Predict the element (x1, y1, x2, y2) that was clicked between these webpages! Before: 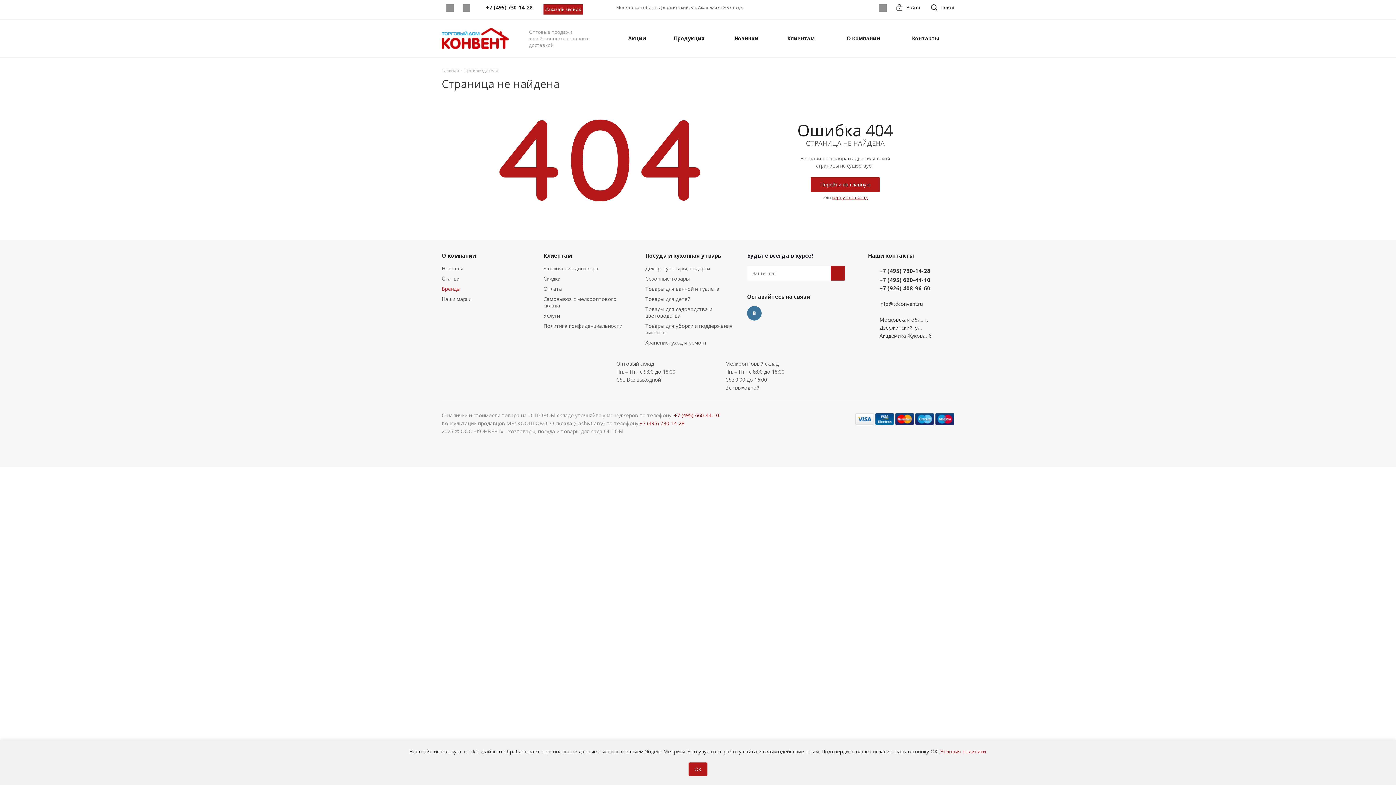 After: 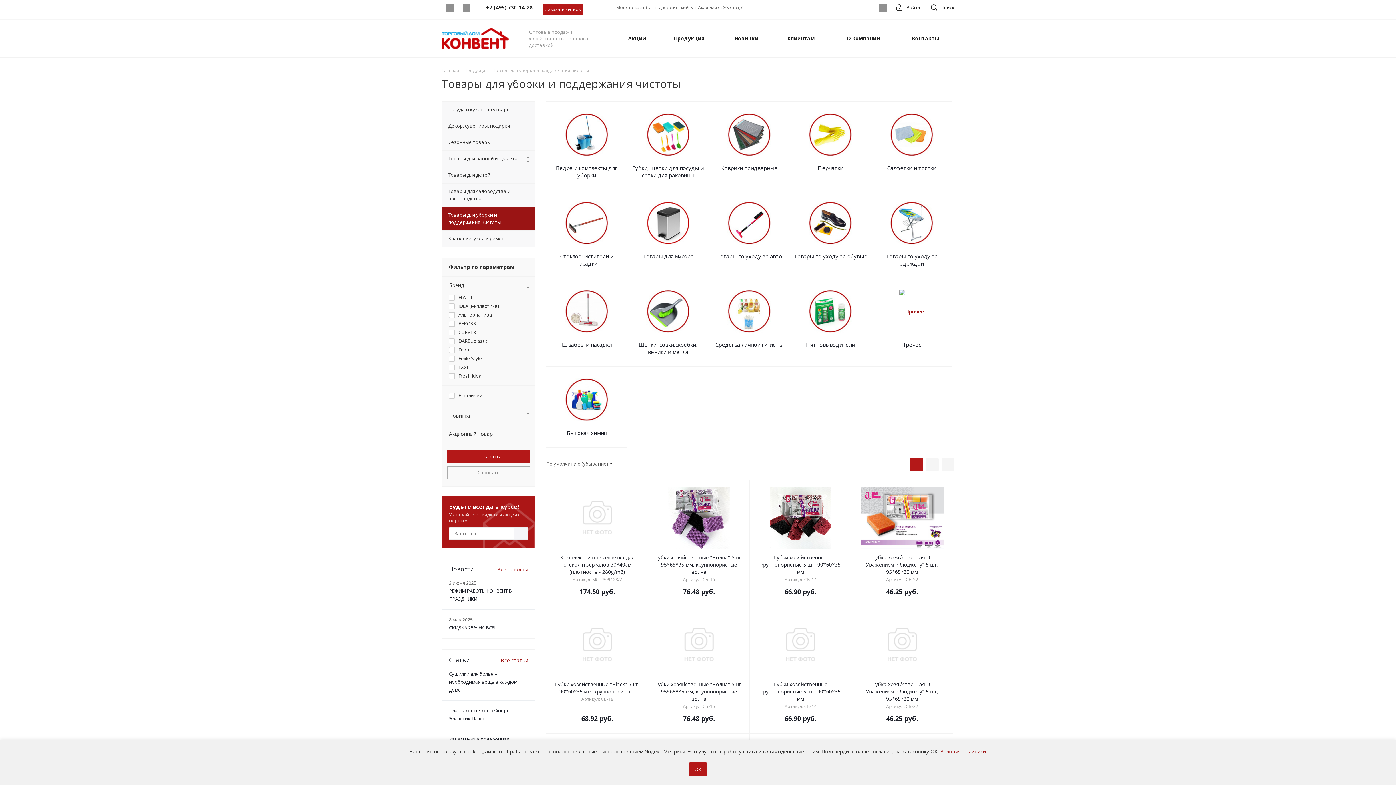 Action: label: Товары для уборки и поддержания чистоты bbox: (645, 322, 732, 336)